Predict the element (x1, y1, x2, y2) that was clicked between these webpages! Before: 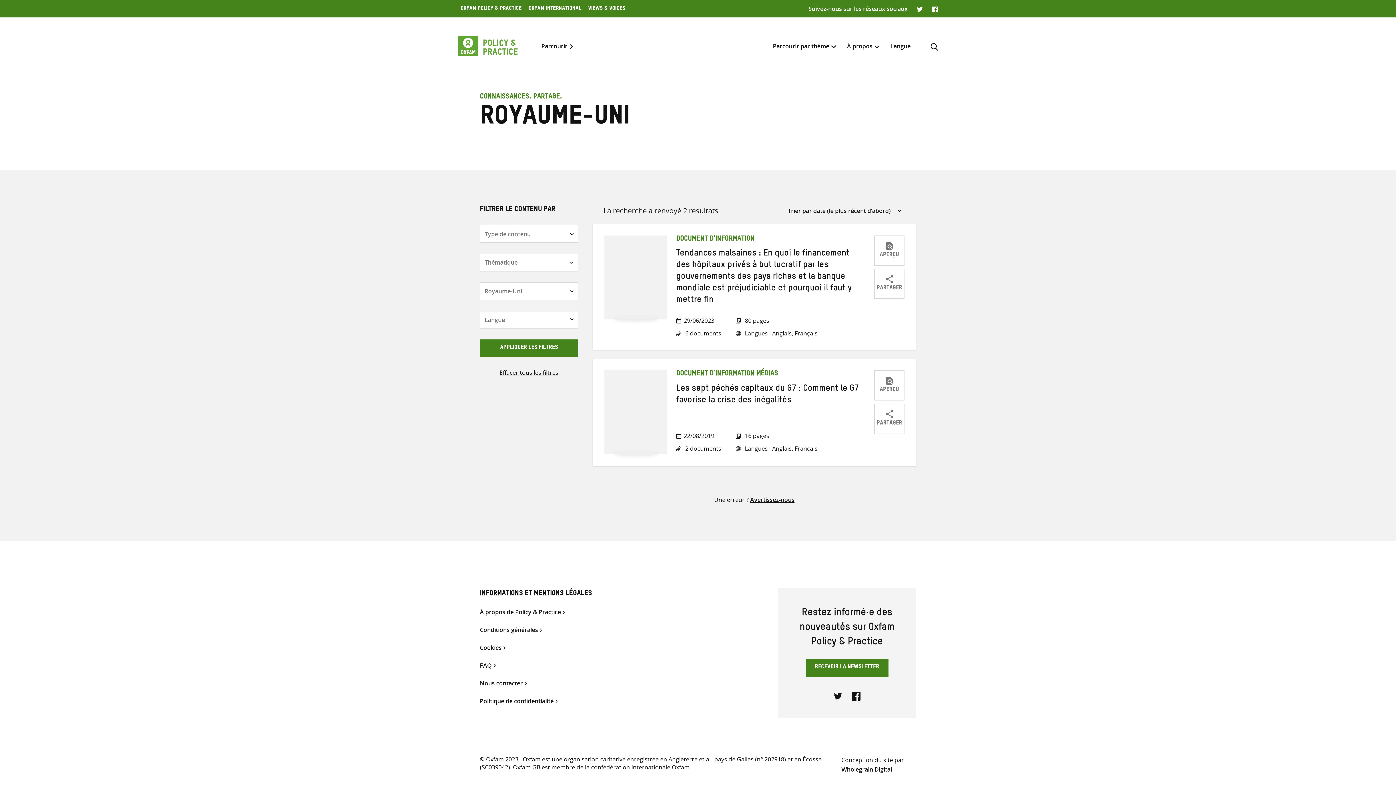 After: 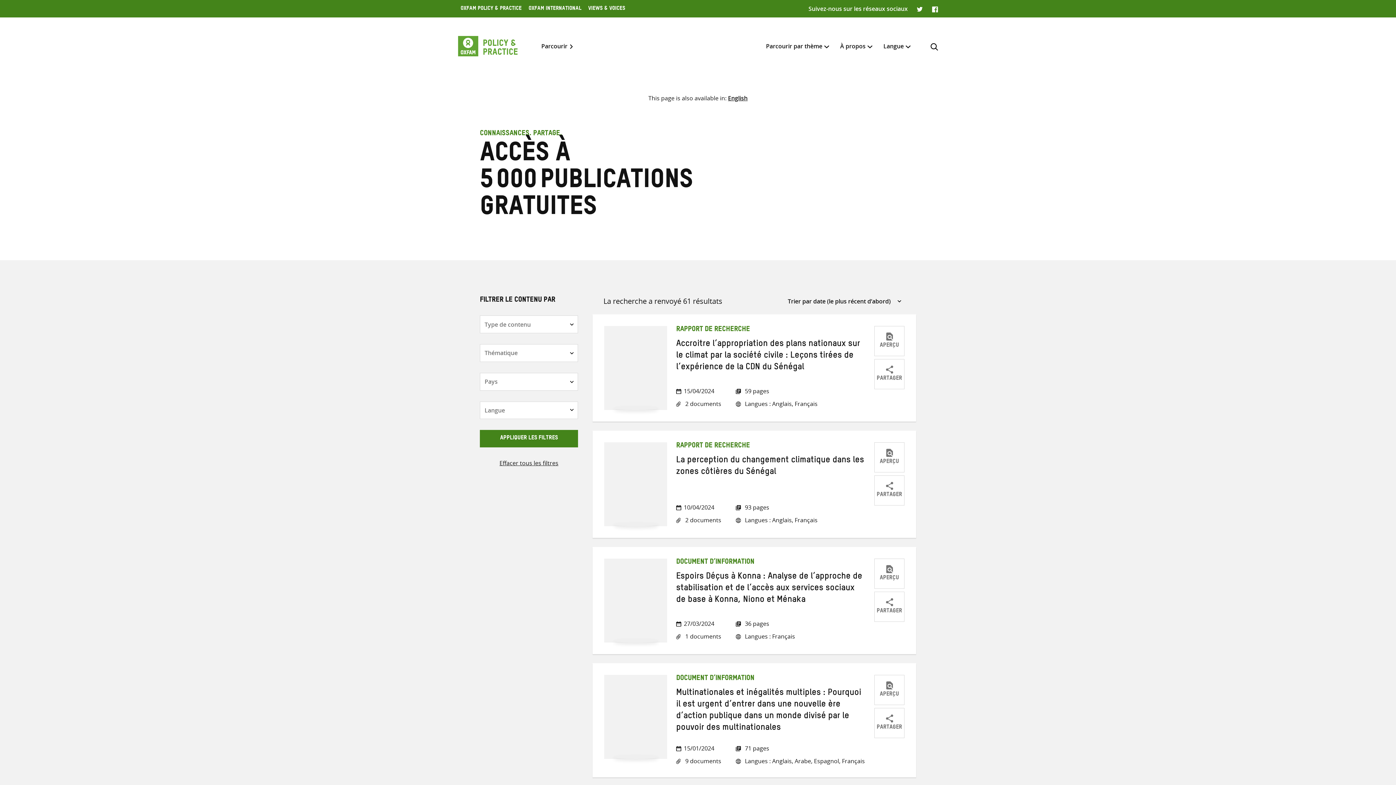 Action: label: Effacer tous les filtres bbox: (499, 368, 558, 376)